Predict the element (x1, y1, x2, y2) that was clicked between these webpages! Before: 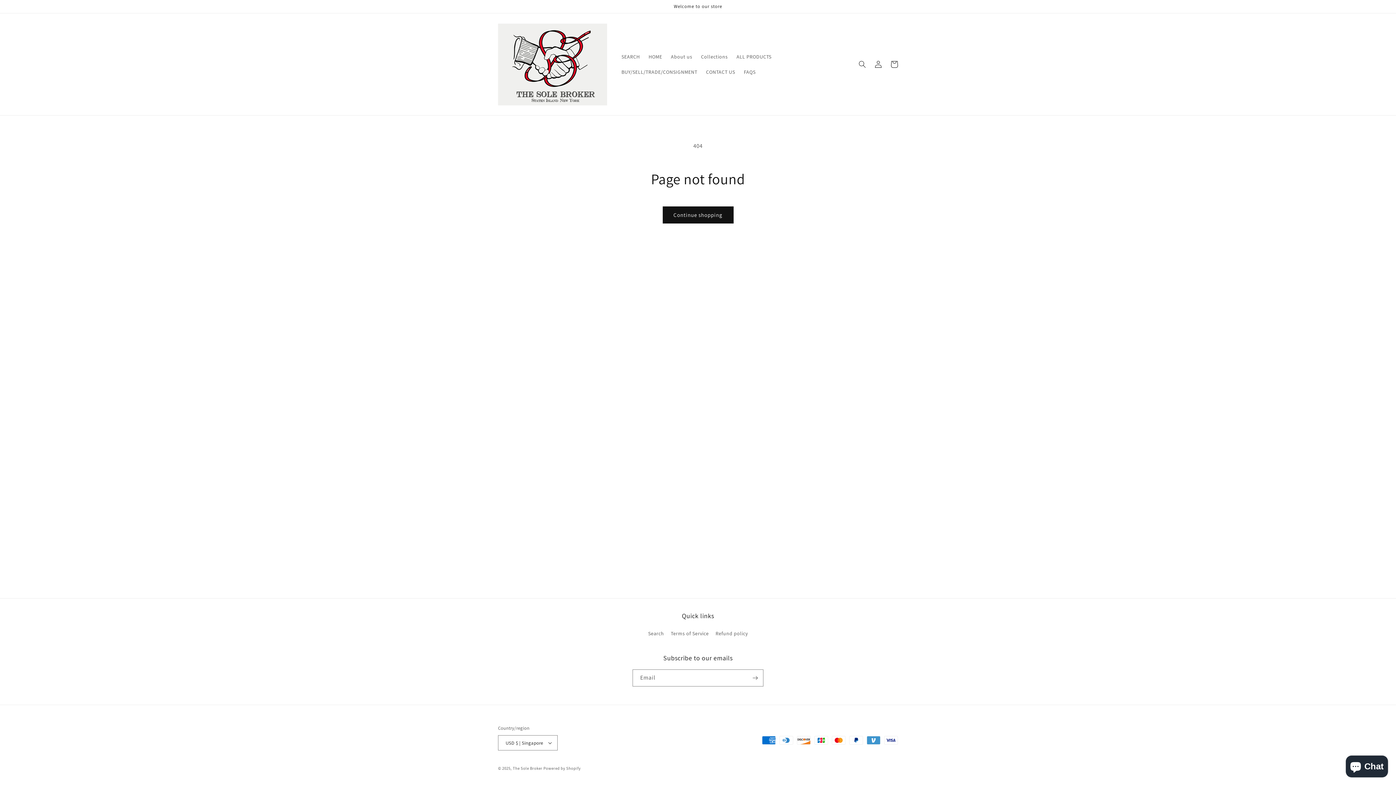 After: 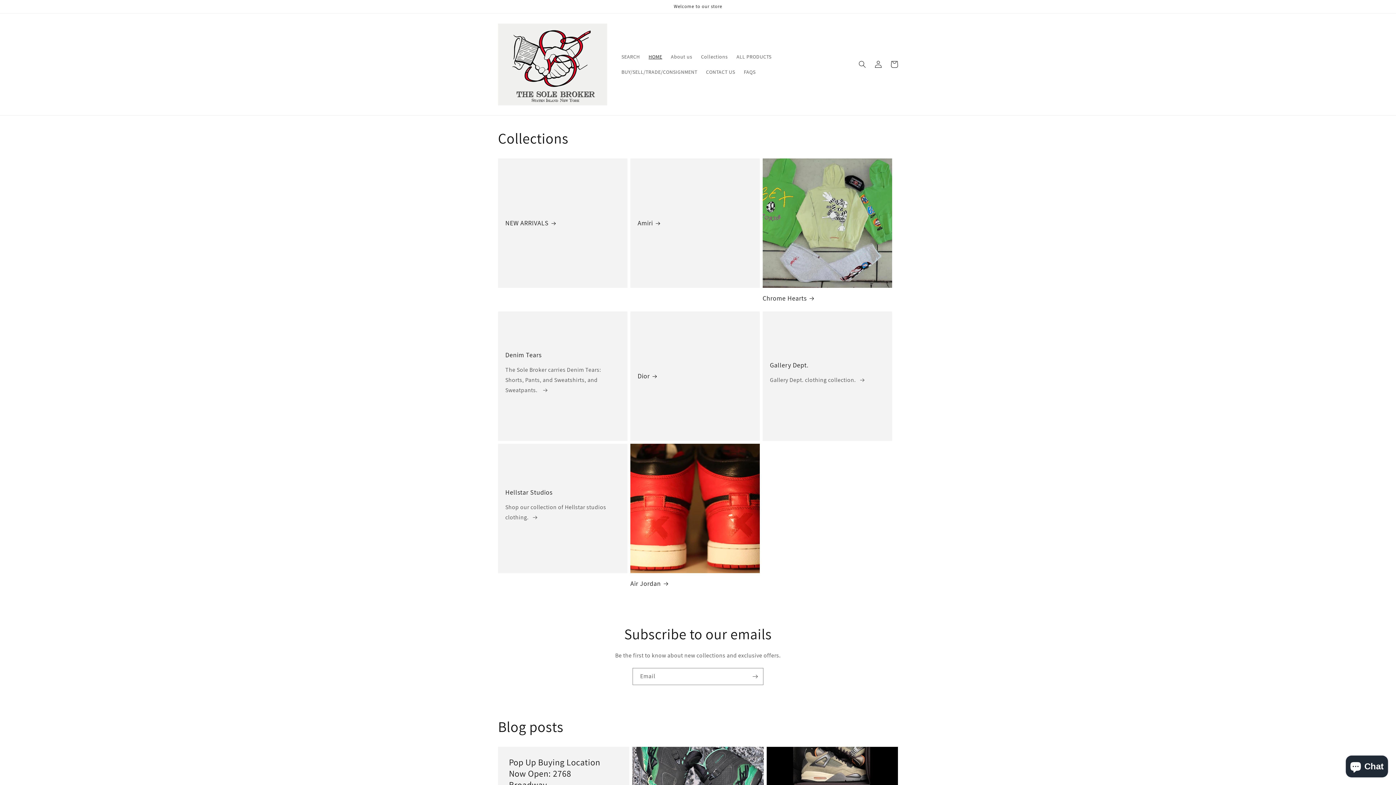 Action: bbox: (512, 766, 542, 771) label: The Sole Broker